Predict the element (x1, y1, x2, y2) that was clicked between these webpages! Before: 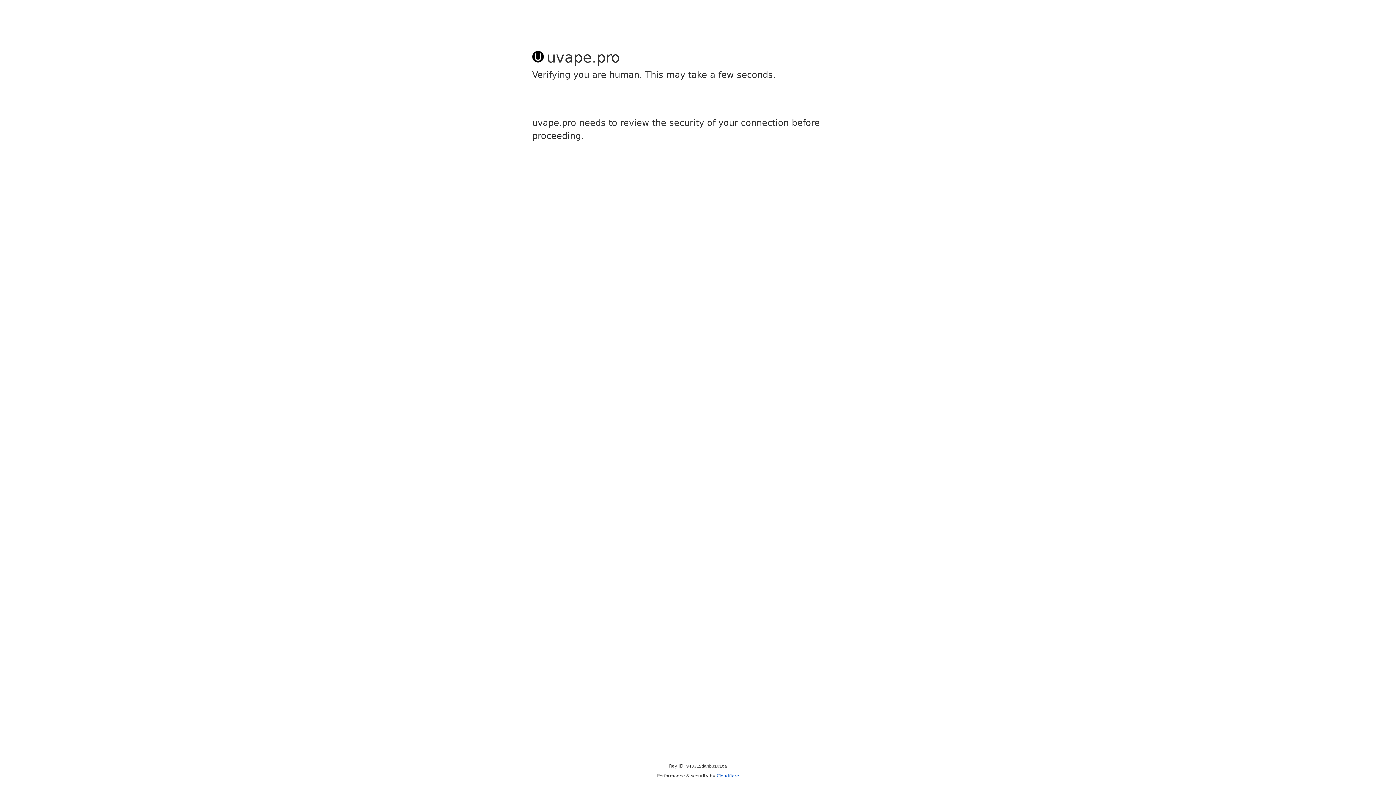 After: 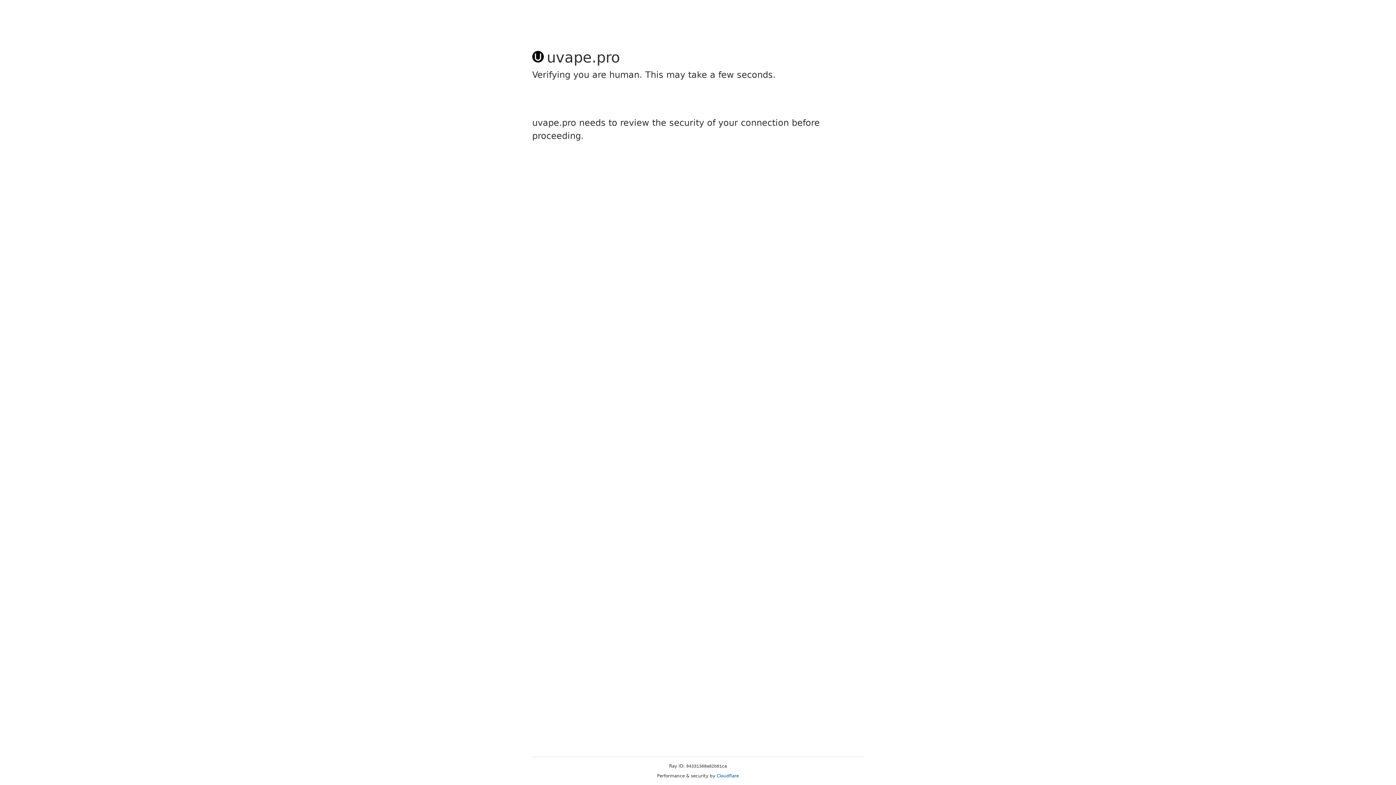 Action: bbox: (716, 773, 739, 778) label: Cloudflare